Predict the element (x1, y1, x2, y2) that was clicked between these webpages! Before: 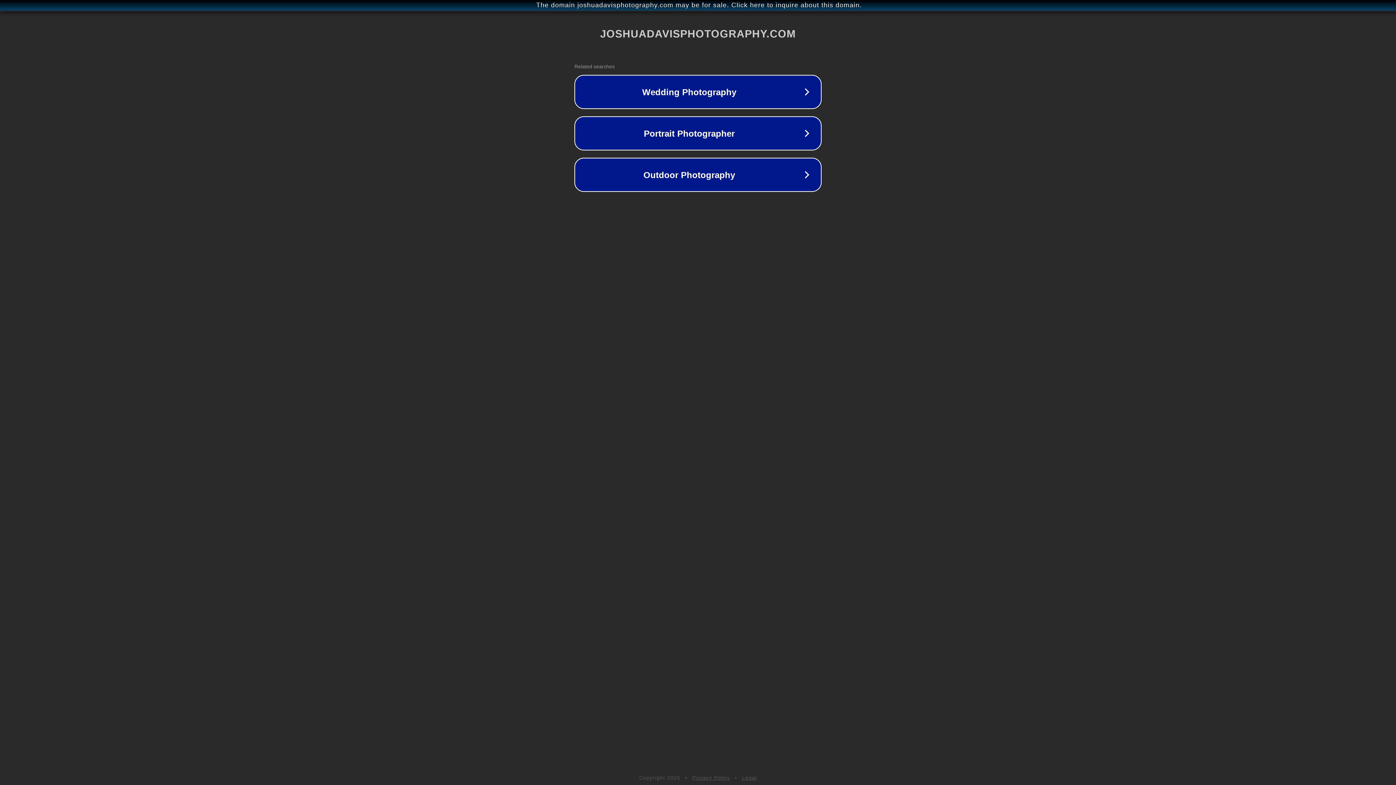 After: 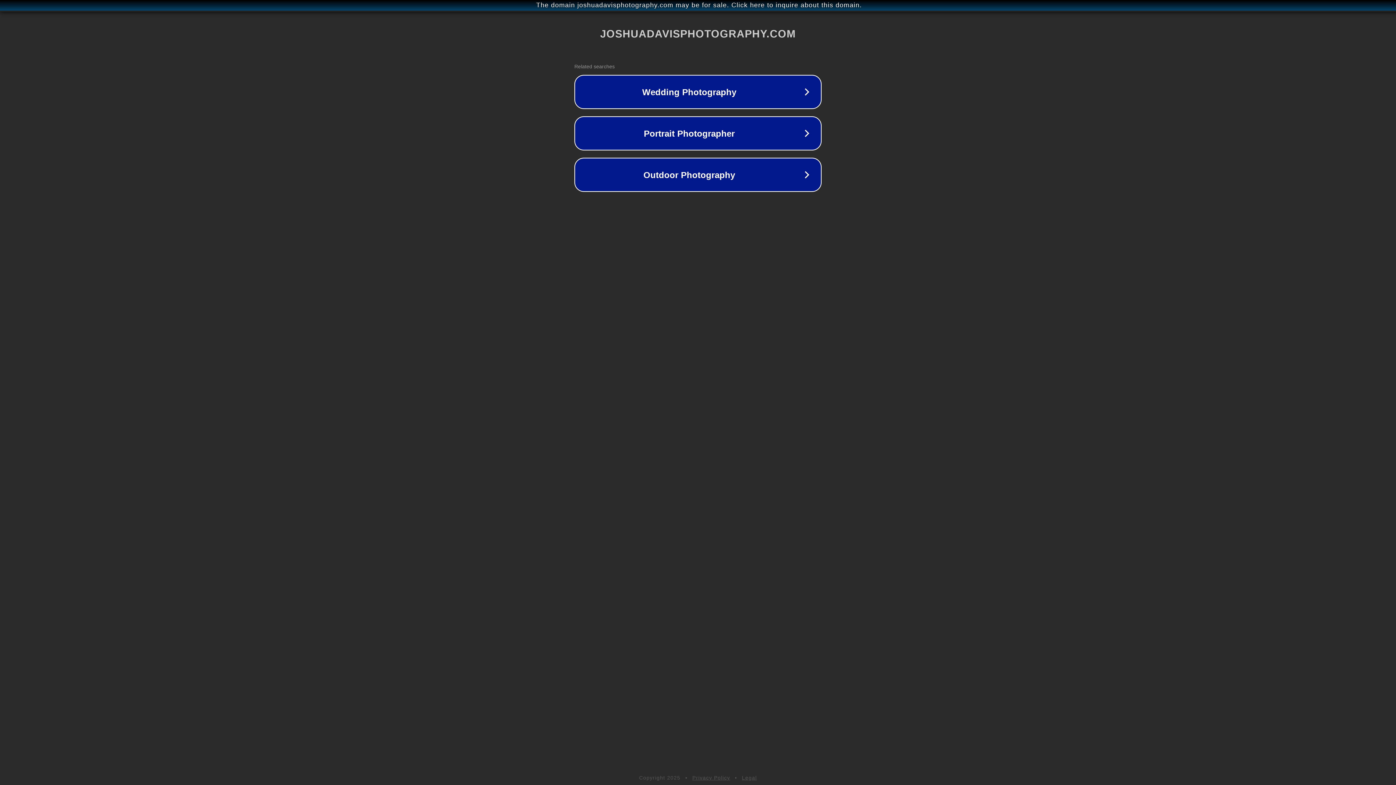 Action: bbox: (742, 775, 757, 781) label: Legal